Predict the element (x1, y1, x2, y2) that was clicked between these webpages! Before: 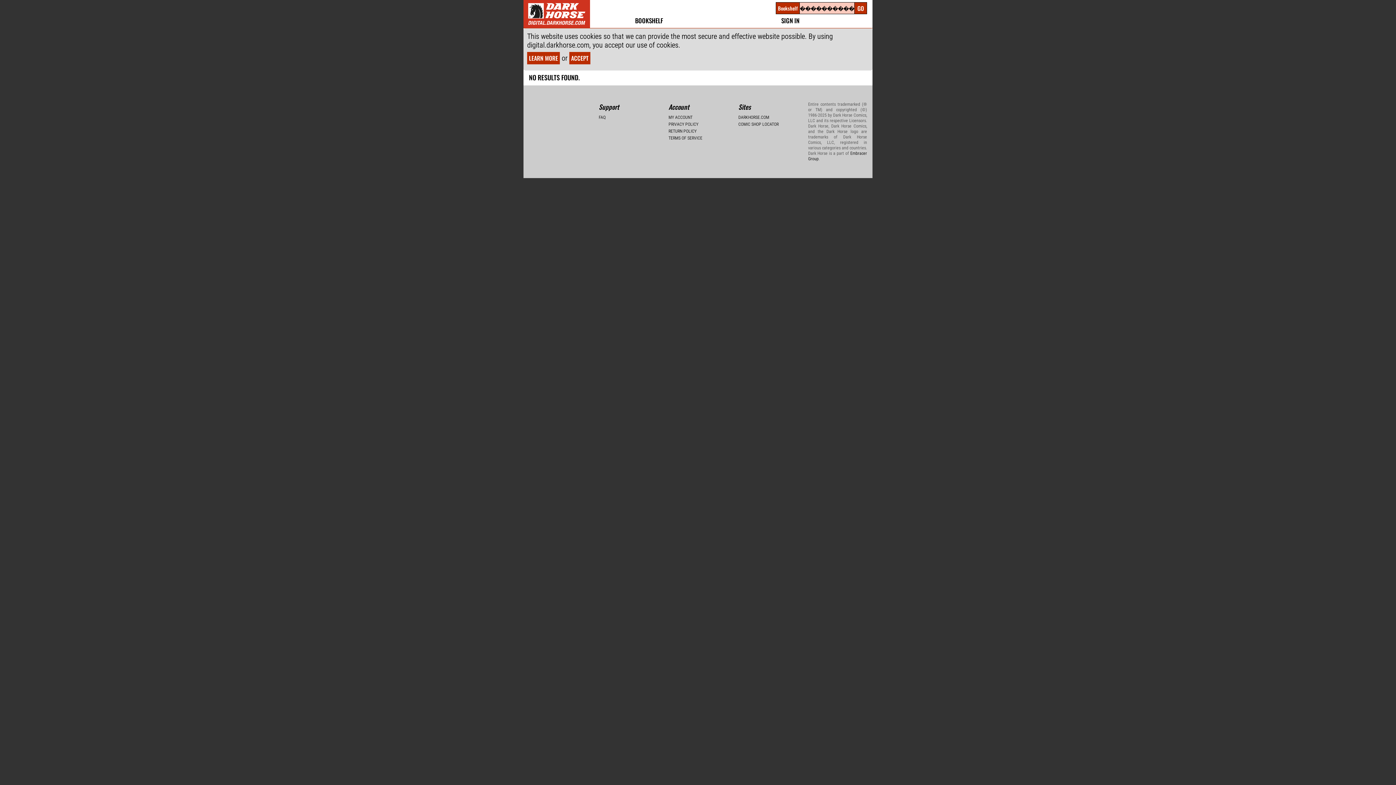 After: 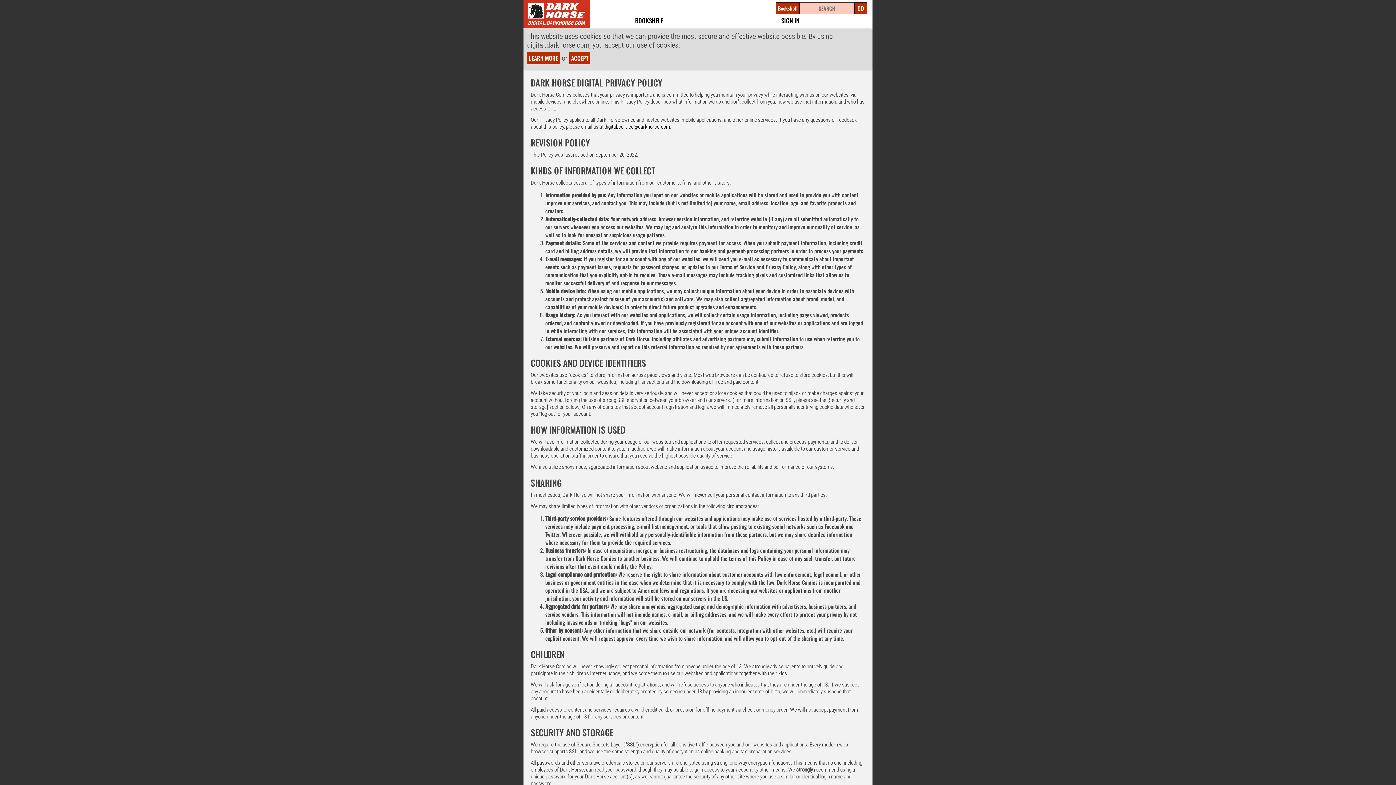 Action: label: PRIVACY POLICY bbox: (668, 121, 698, 126)